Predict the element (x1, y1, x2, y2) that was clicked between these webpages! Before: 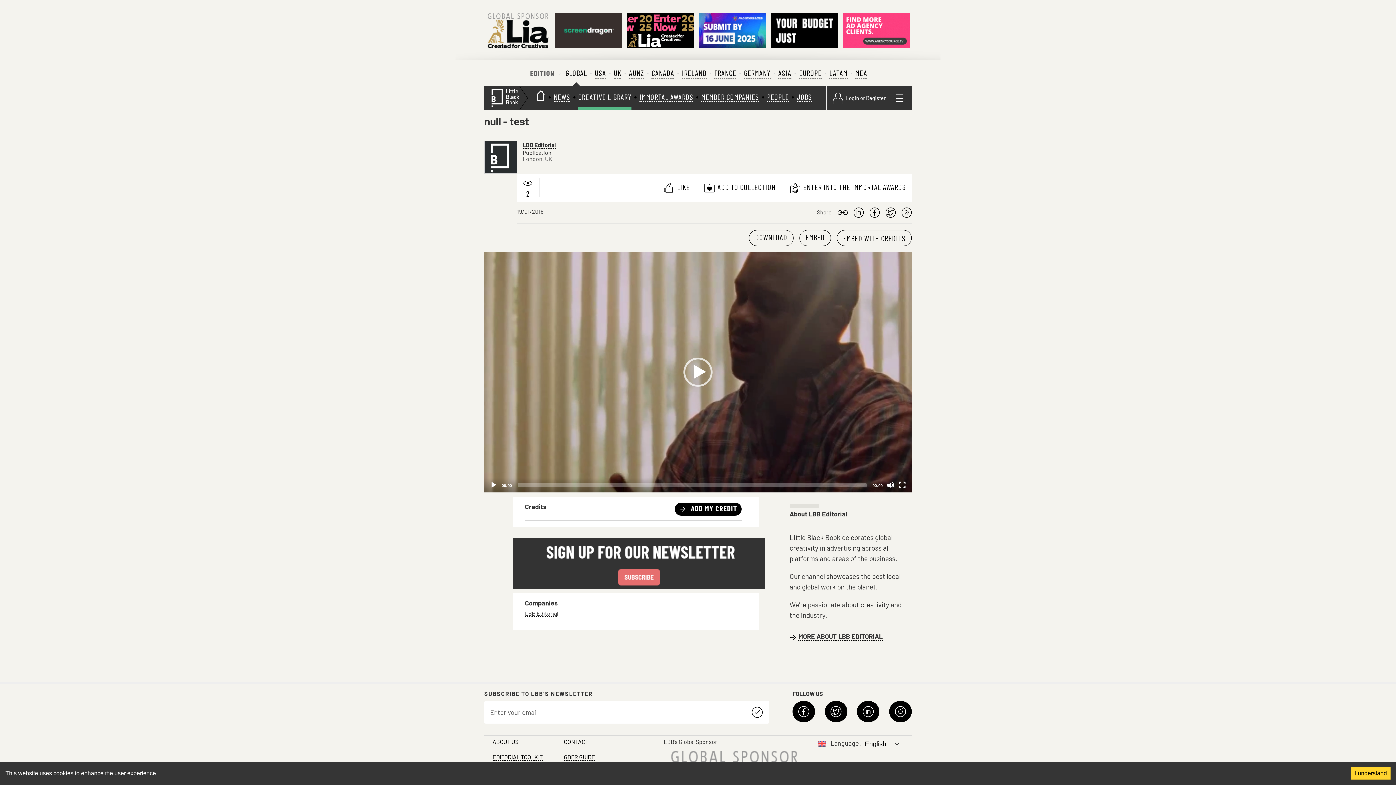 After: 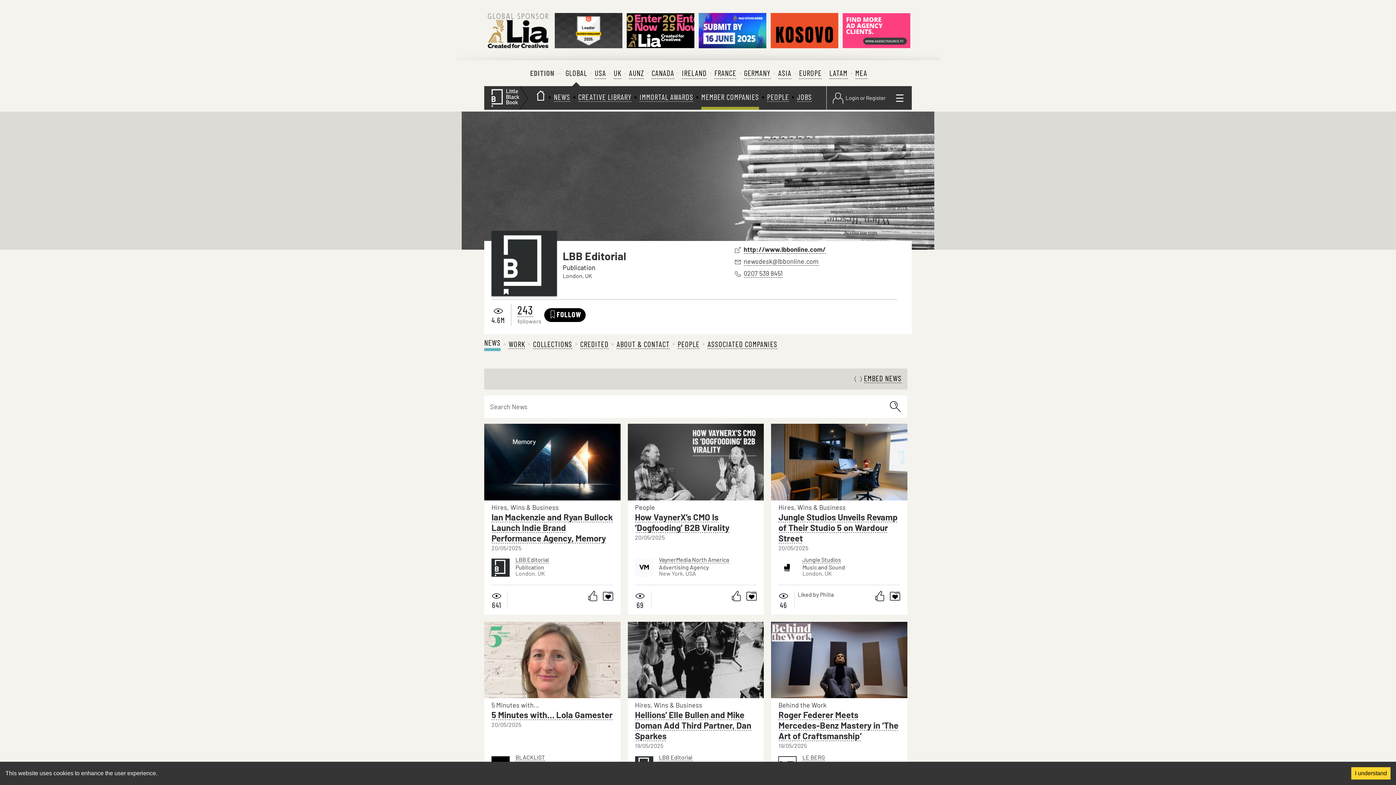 Action: label: LBB Editorial bbox: (525, 609, 558, 618)